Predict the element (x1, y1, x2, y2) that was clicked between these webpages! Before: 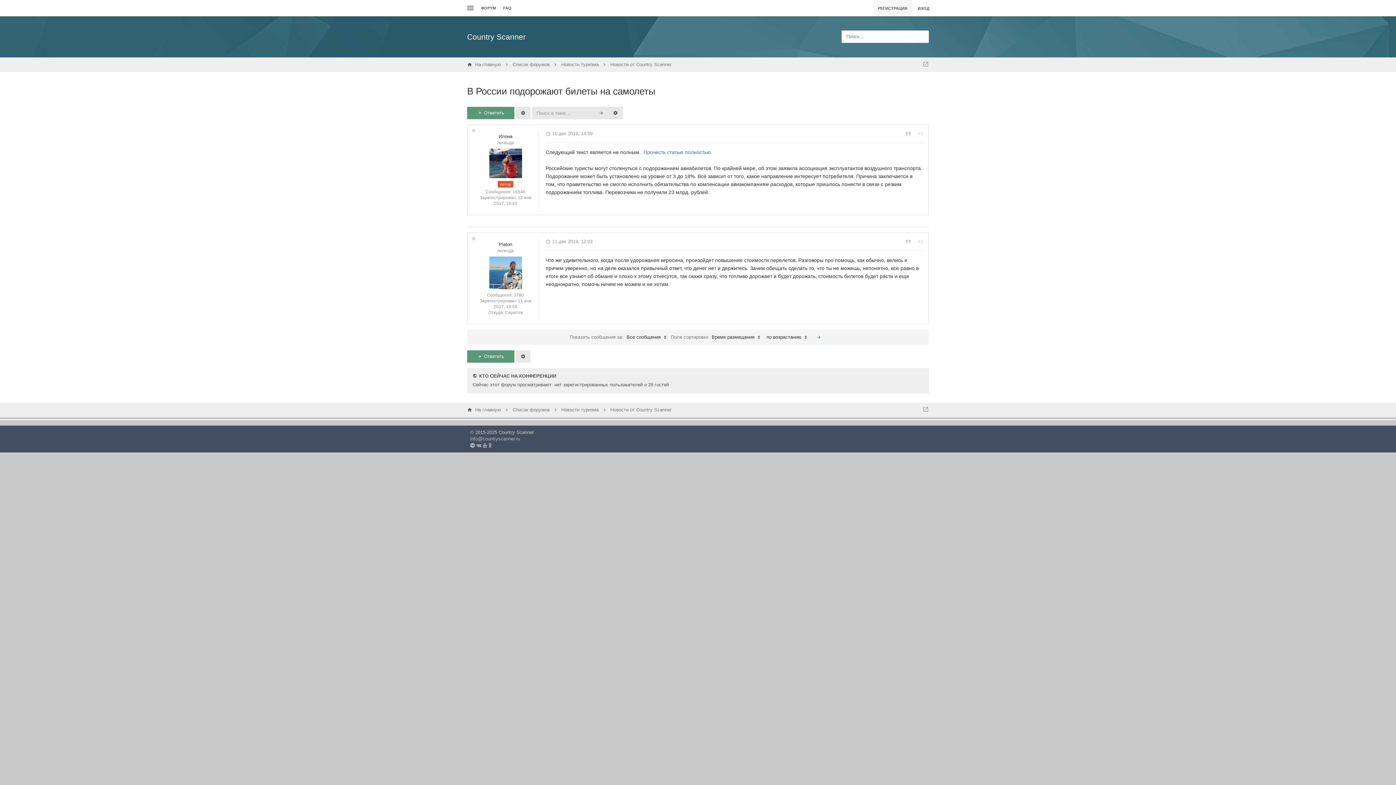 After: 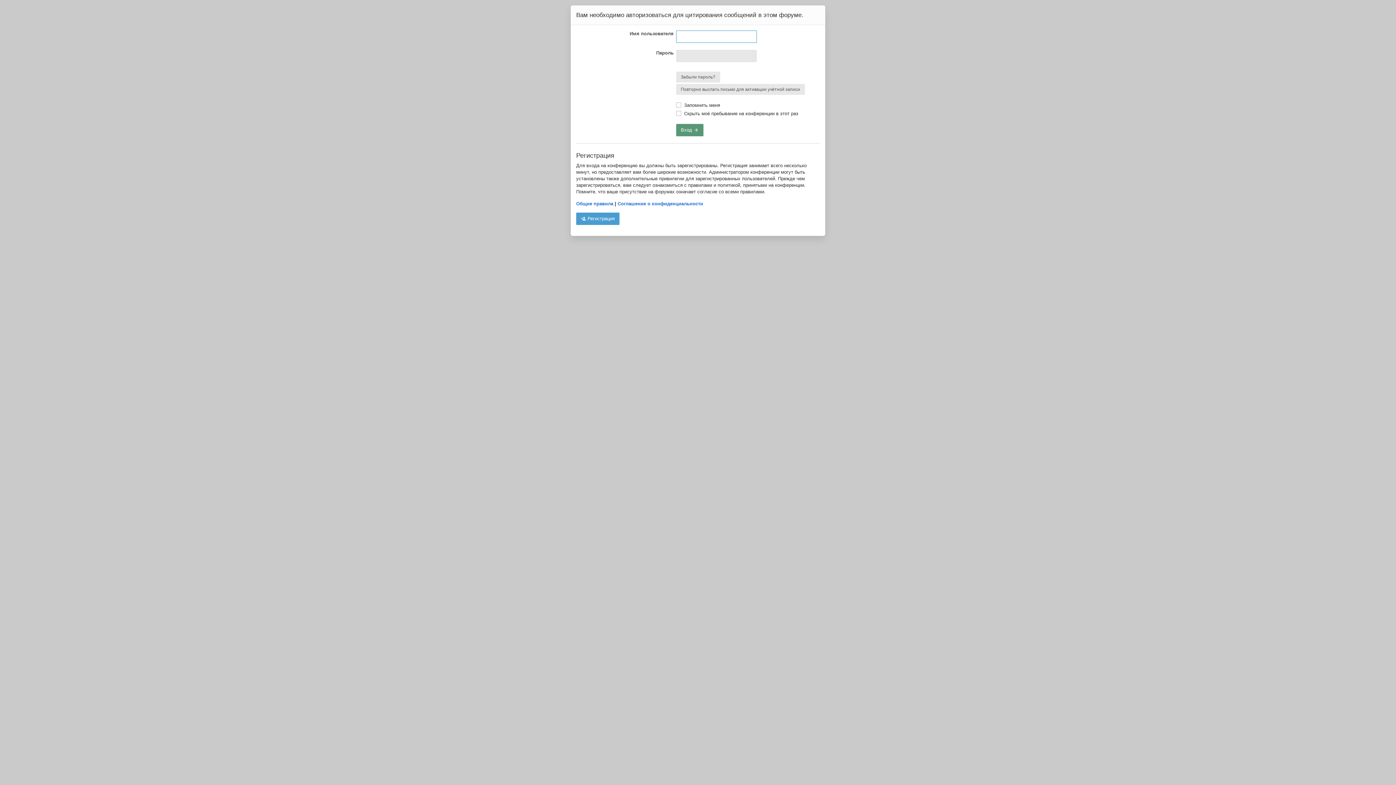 Action: bbox: (902, 130, 914, 136)